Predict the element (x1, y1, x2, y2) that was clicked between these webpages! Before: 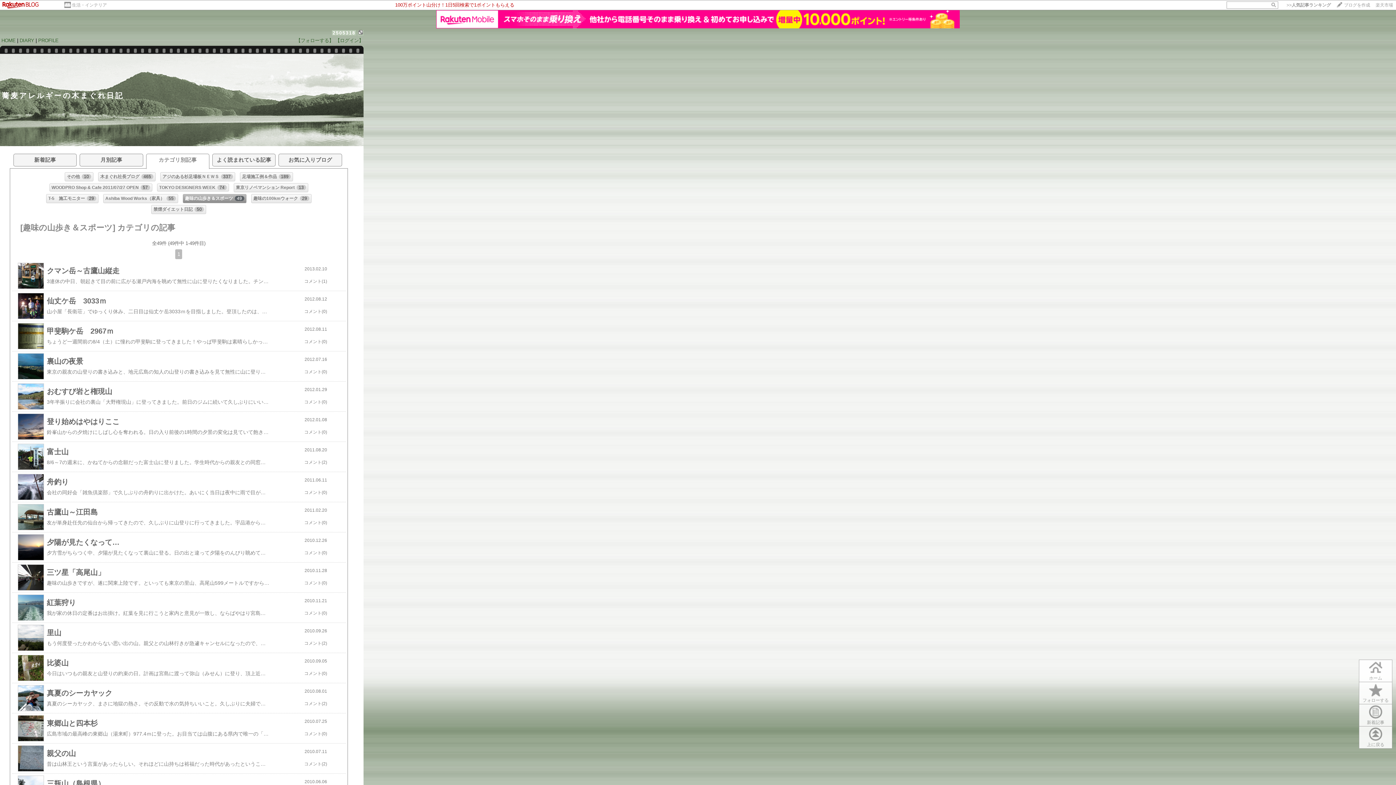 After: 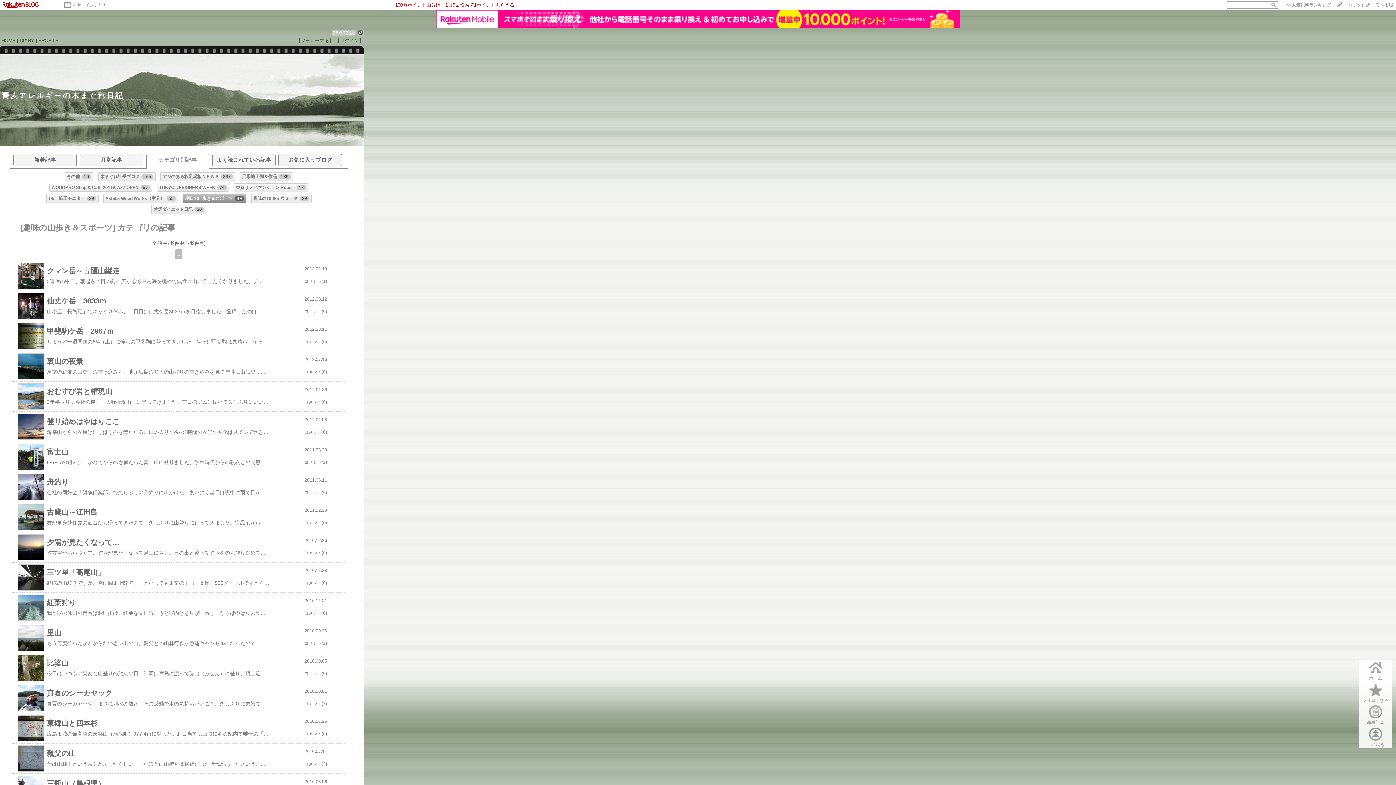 Action: label: 趣味の山歩き＆スポーツ49 bbox: (183, 194, 246, 202)